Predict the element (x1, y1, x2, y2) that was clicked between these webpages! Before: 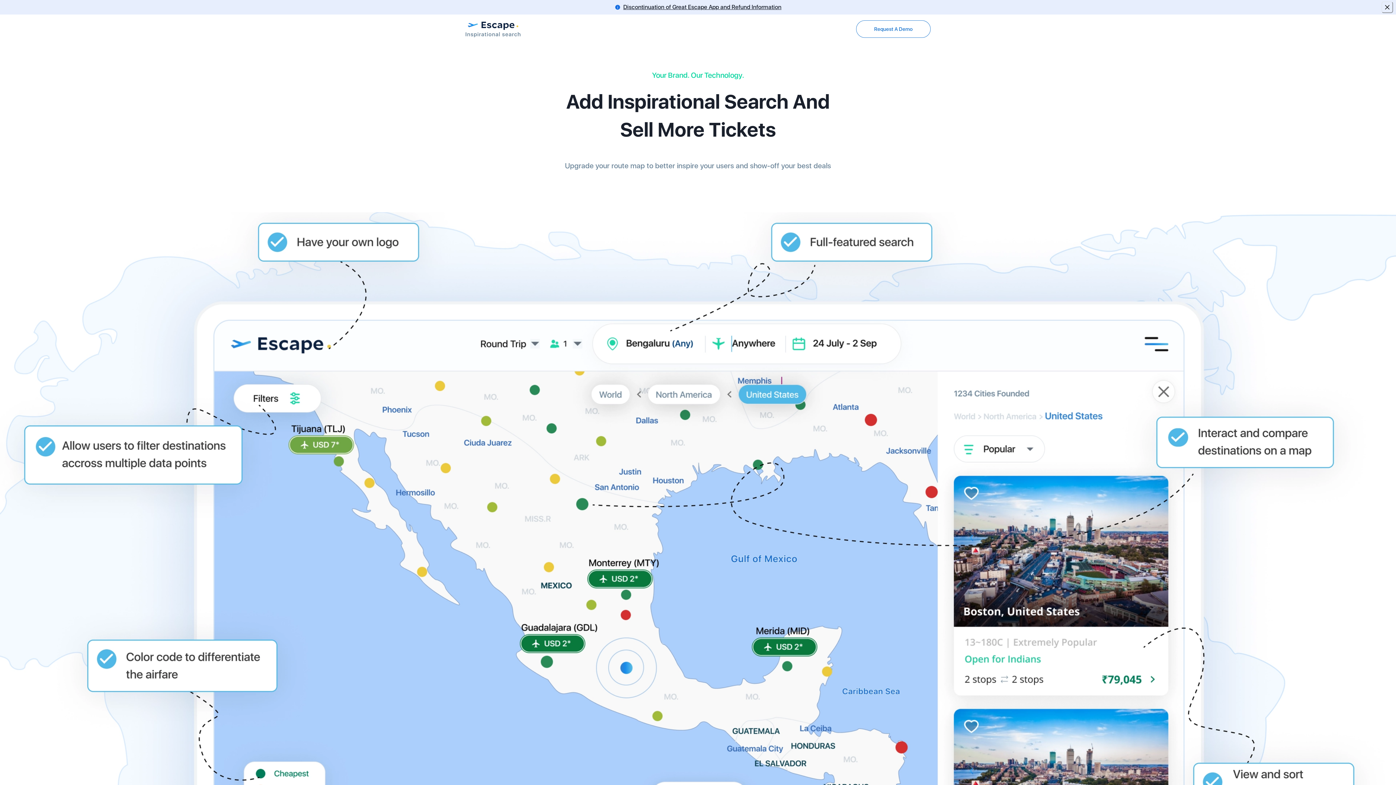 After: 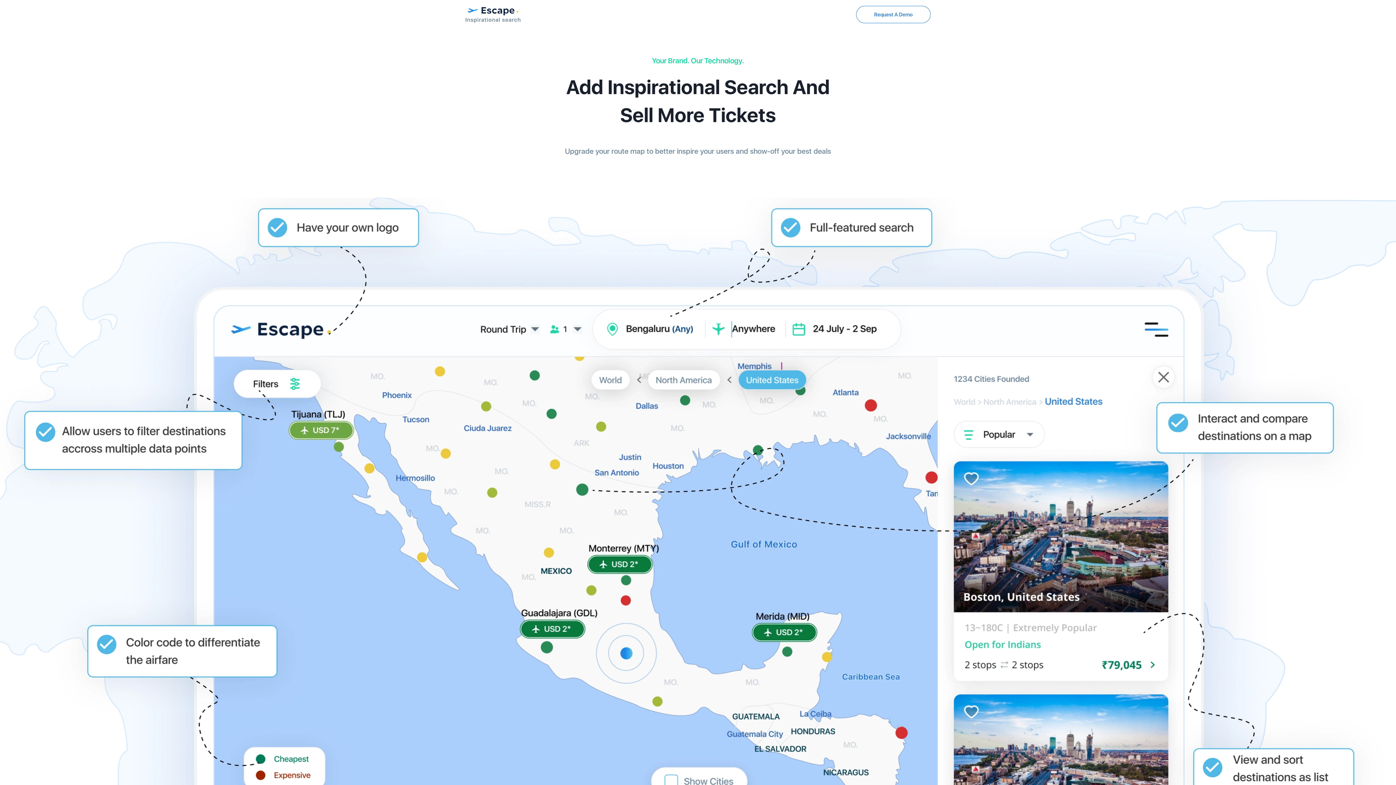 Action: label: Close bbox: (1381, 1, 1393, 13)